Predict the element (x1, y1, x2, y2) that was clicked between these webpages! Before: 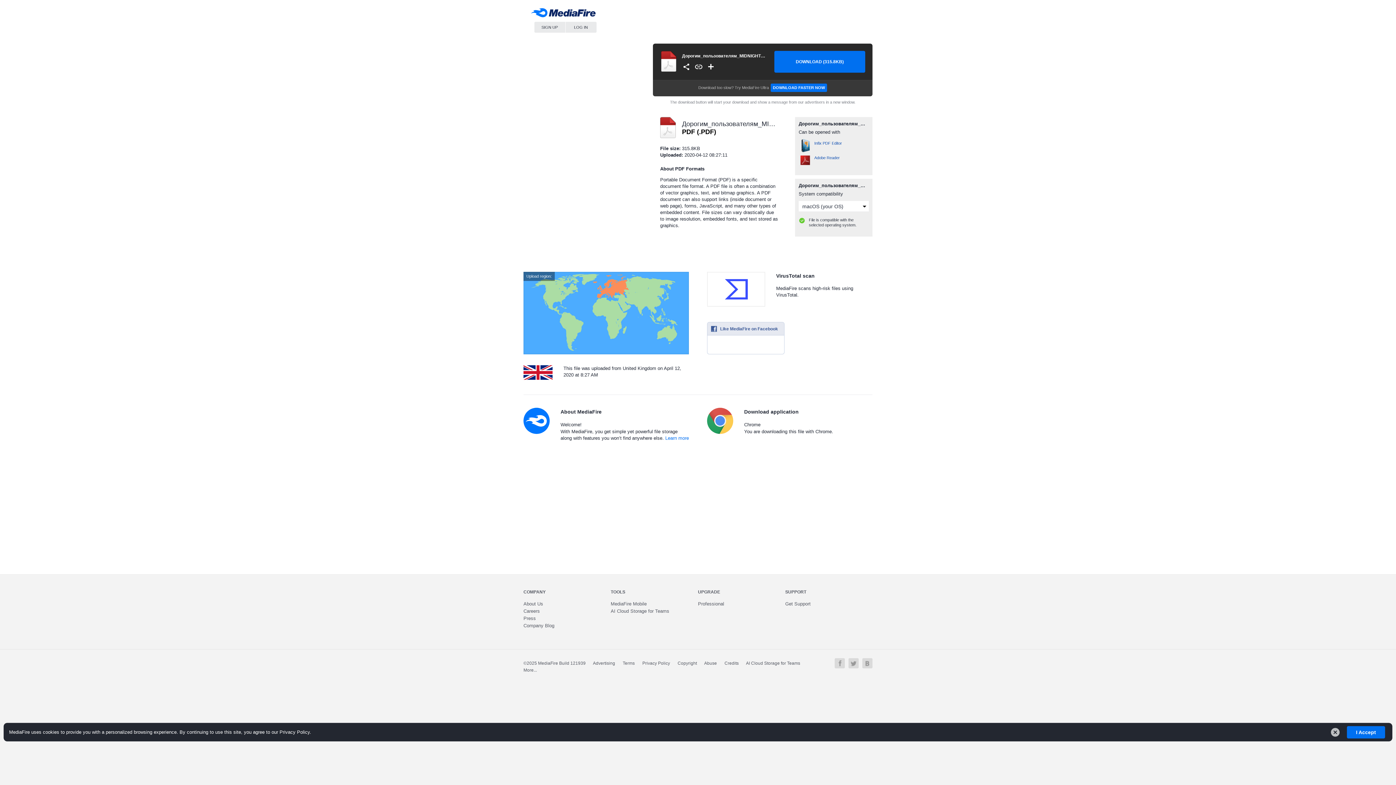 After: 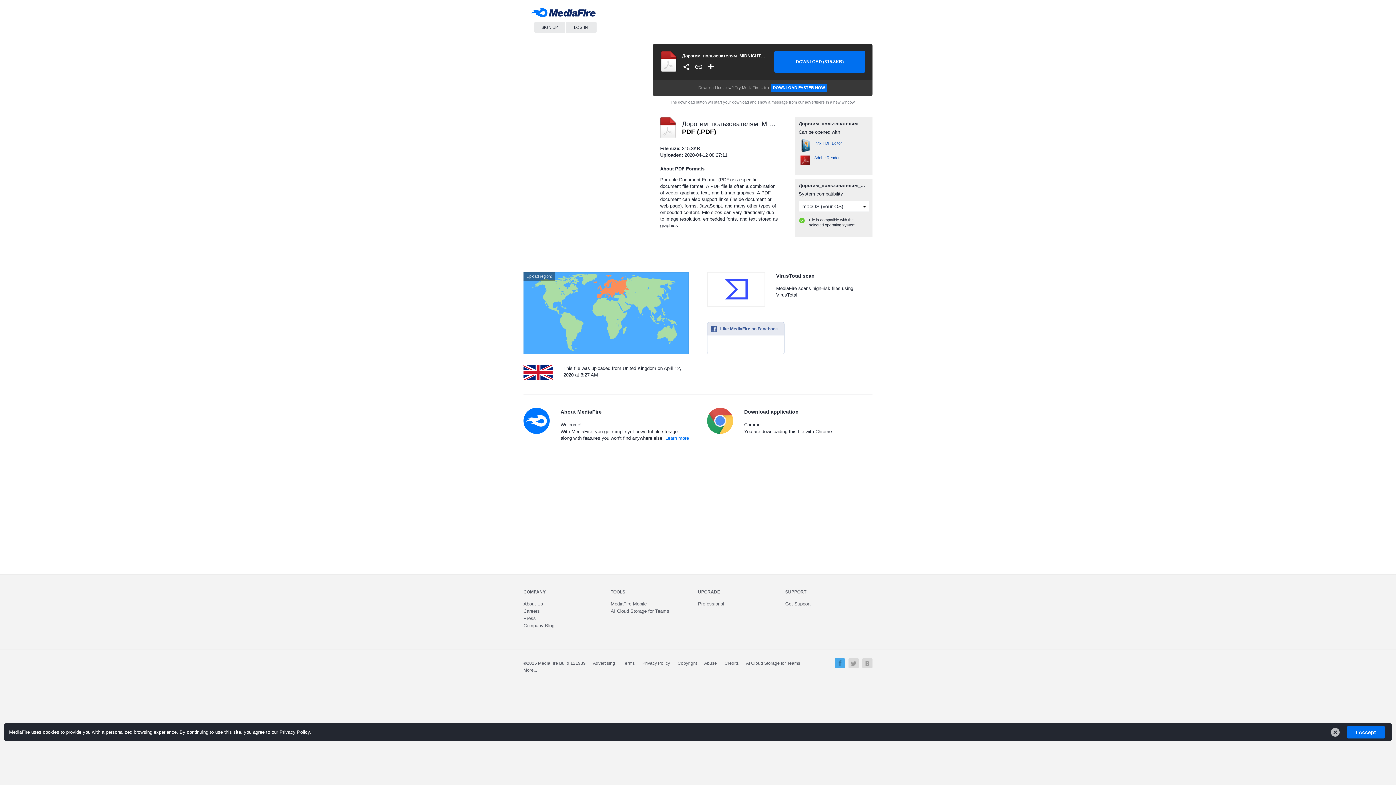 Action: bbox: (834, 658, 845, 668)